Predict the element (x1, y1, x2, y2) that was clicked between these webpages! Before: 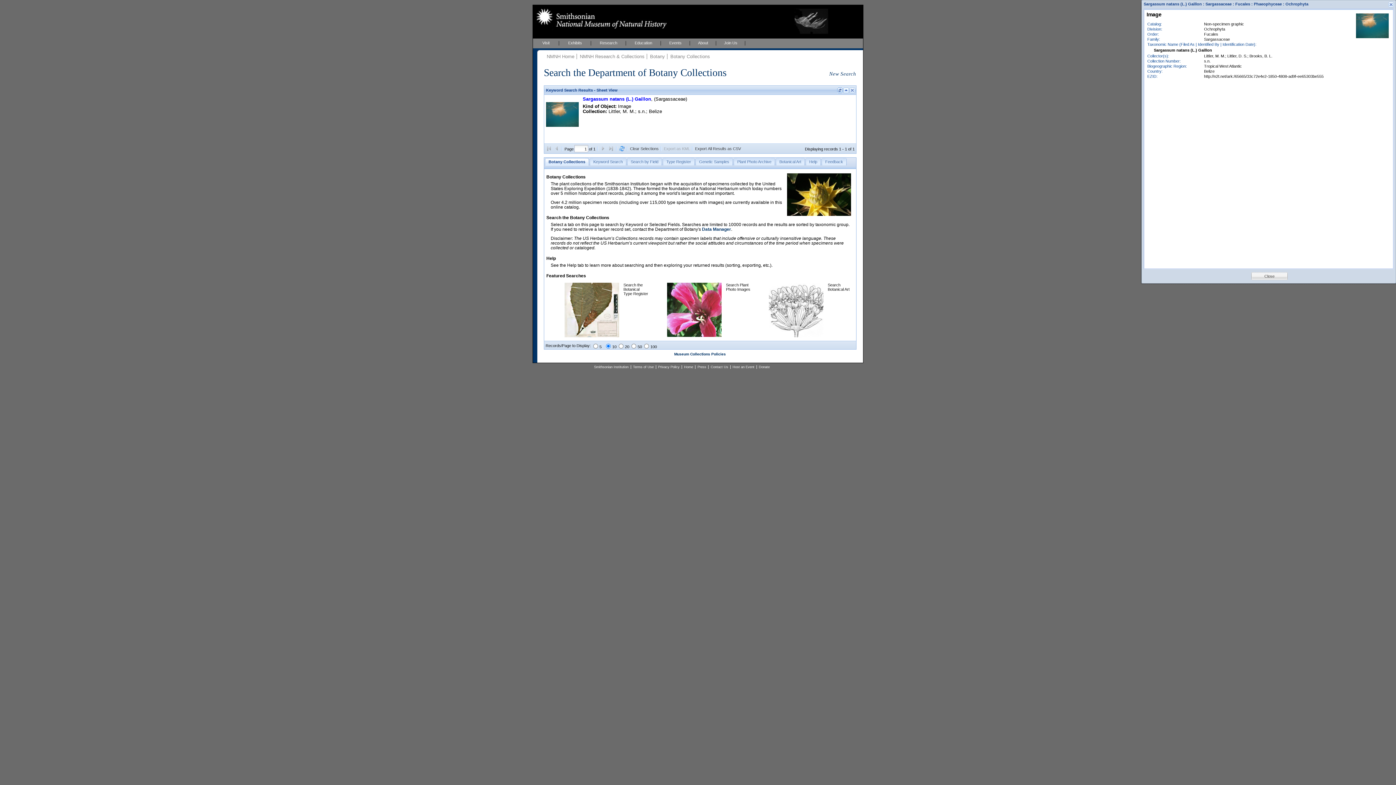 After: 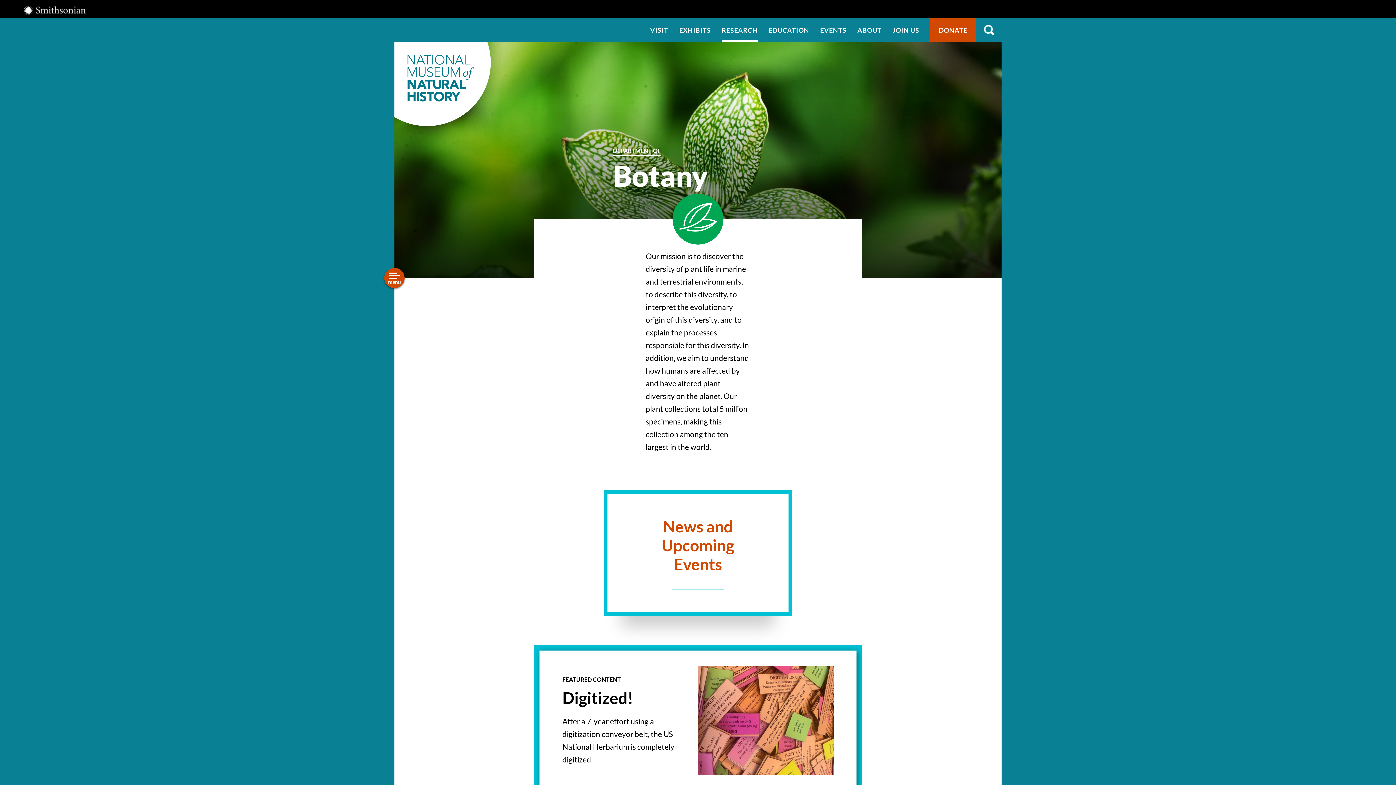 Action: label: Botany bbox: (650, 53, 665, 59)